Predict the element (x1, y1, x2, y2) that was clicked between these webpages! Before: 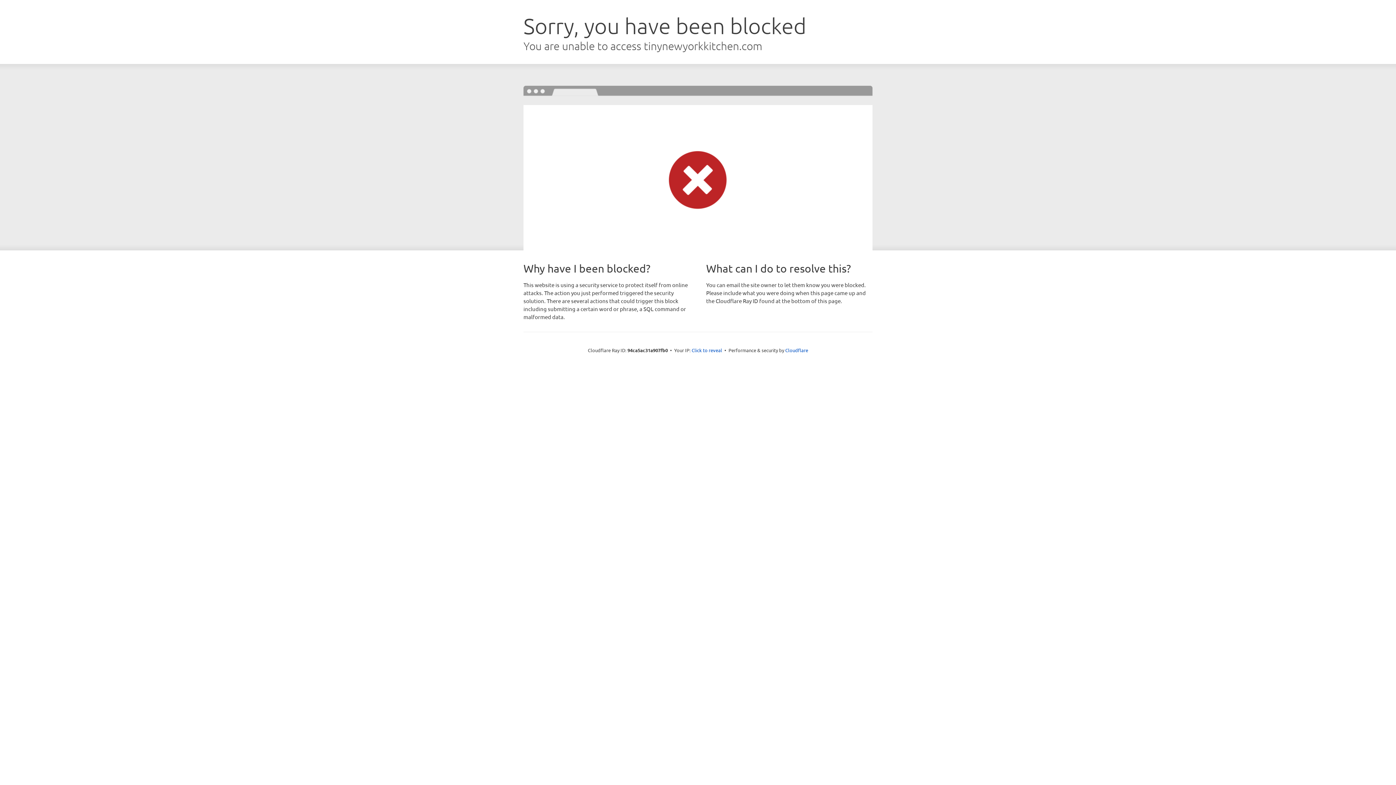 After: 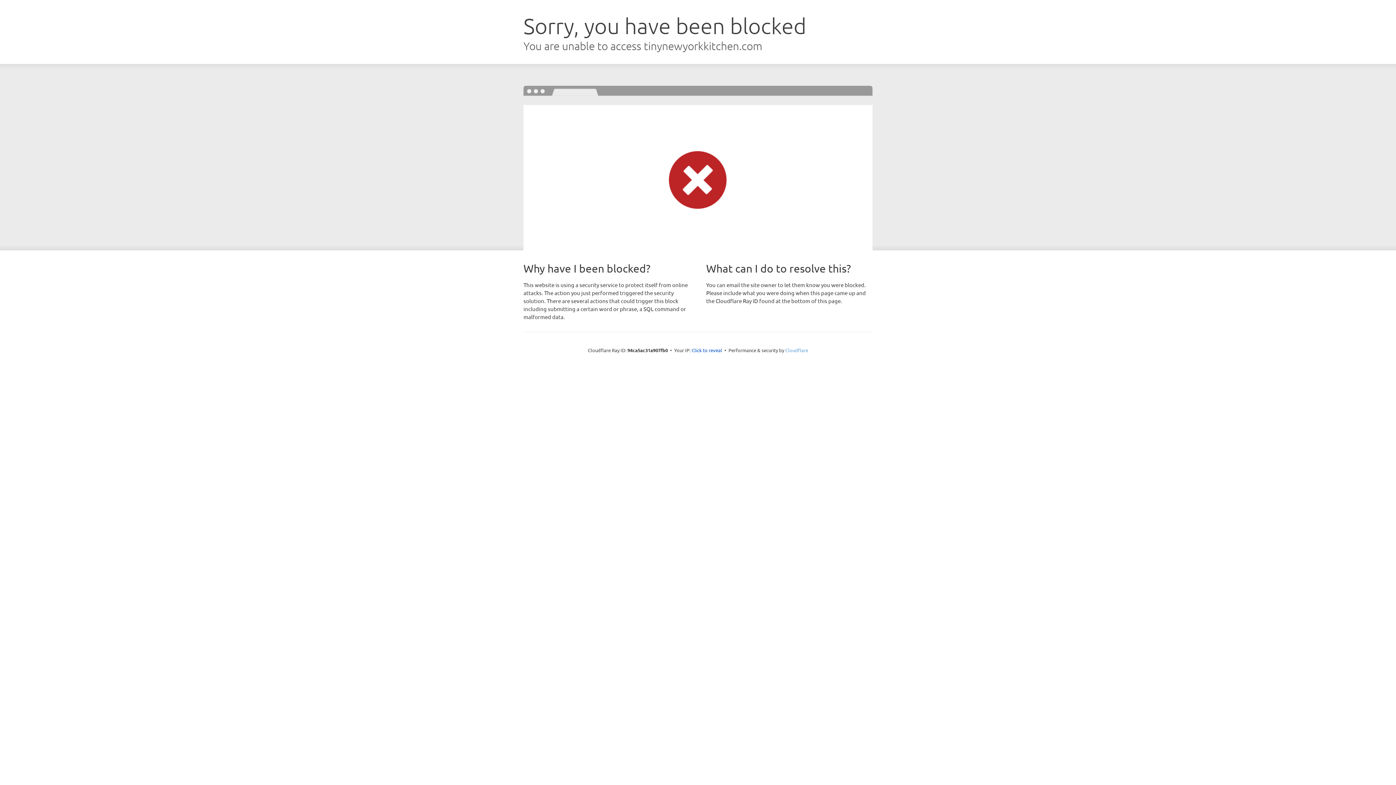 Action: bbox: (785, 347, 808, 353) label: Cloudflare